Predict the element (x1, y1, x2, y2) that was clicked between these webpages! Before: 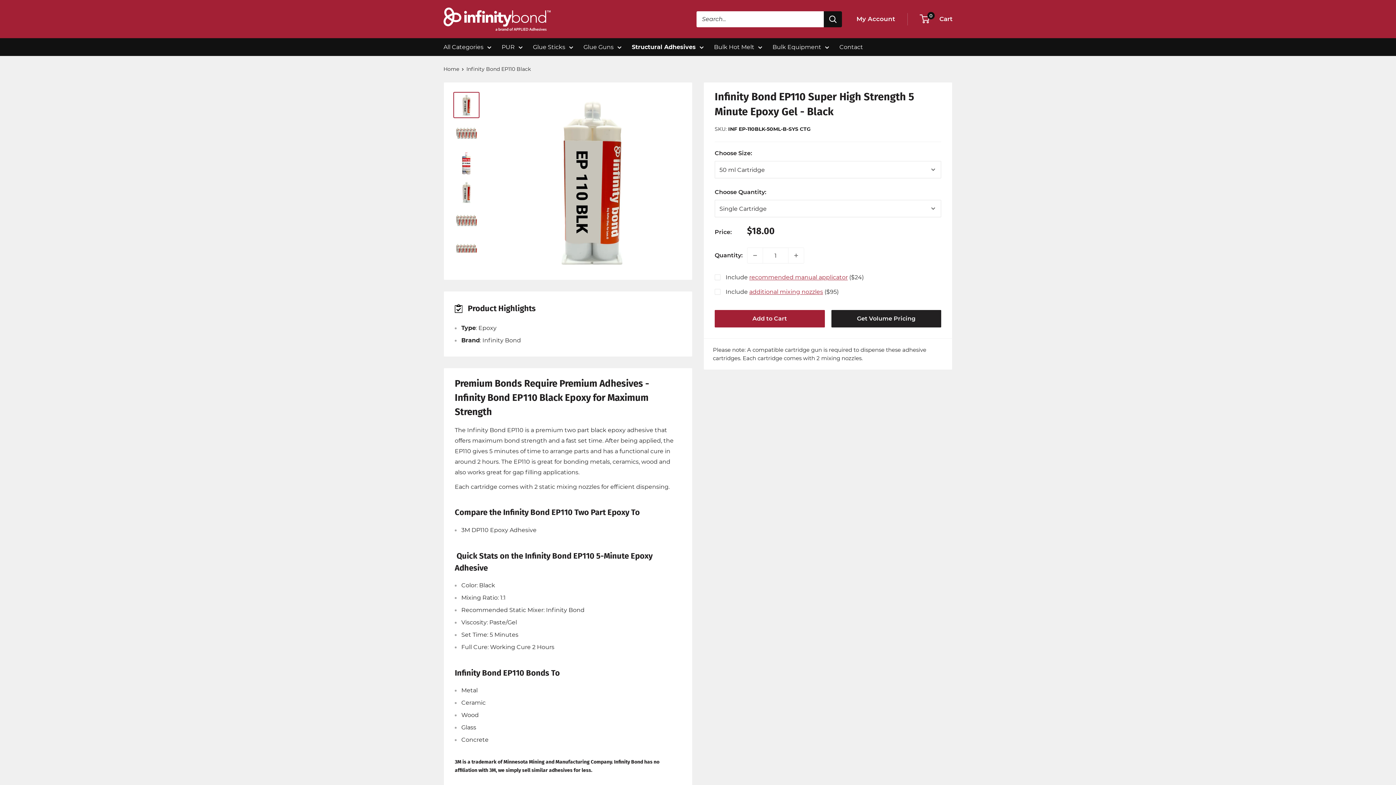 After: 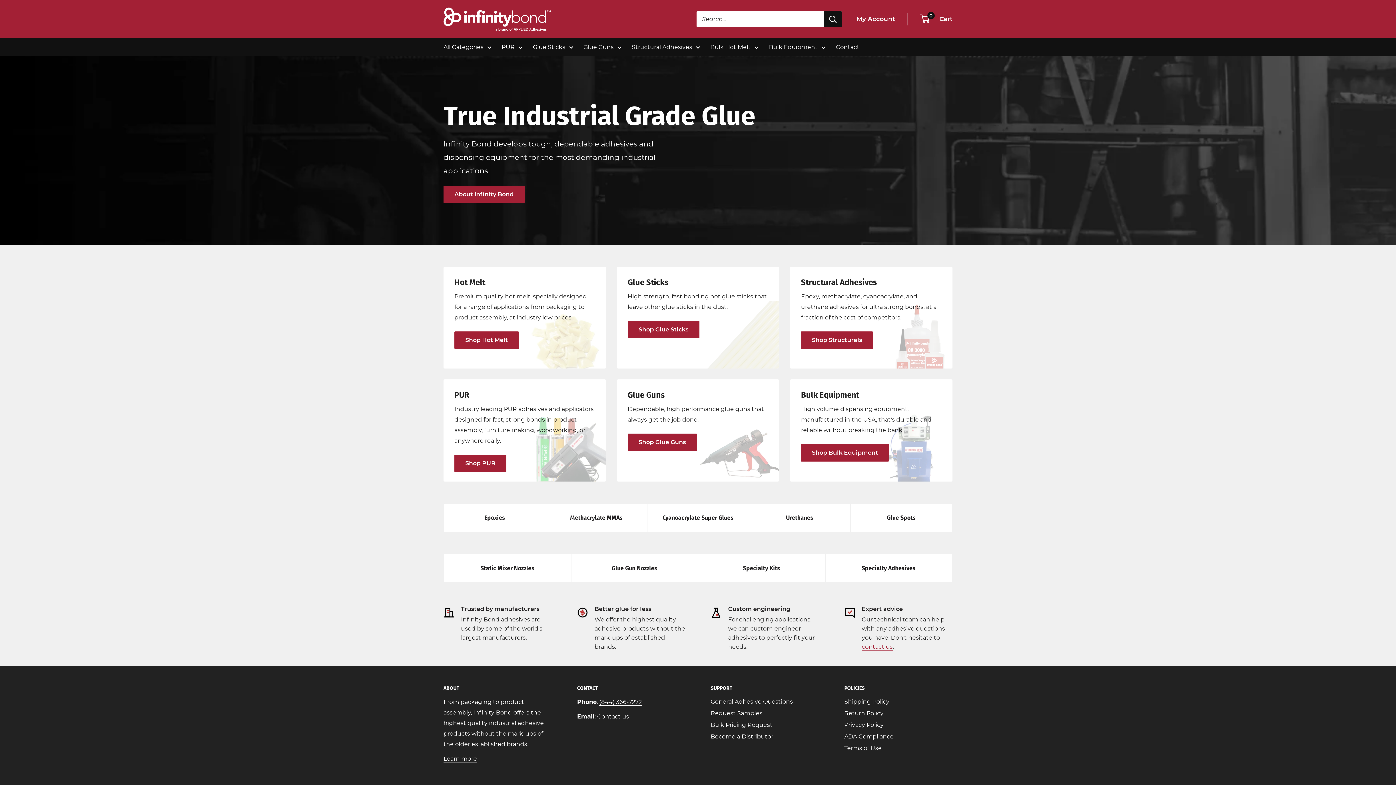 Action: label: Home bbox: (443, 65, 459, 72)